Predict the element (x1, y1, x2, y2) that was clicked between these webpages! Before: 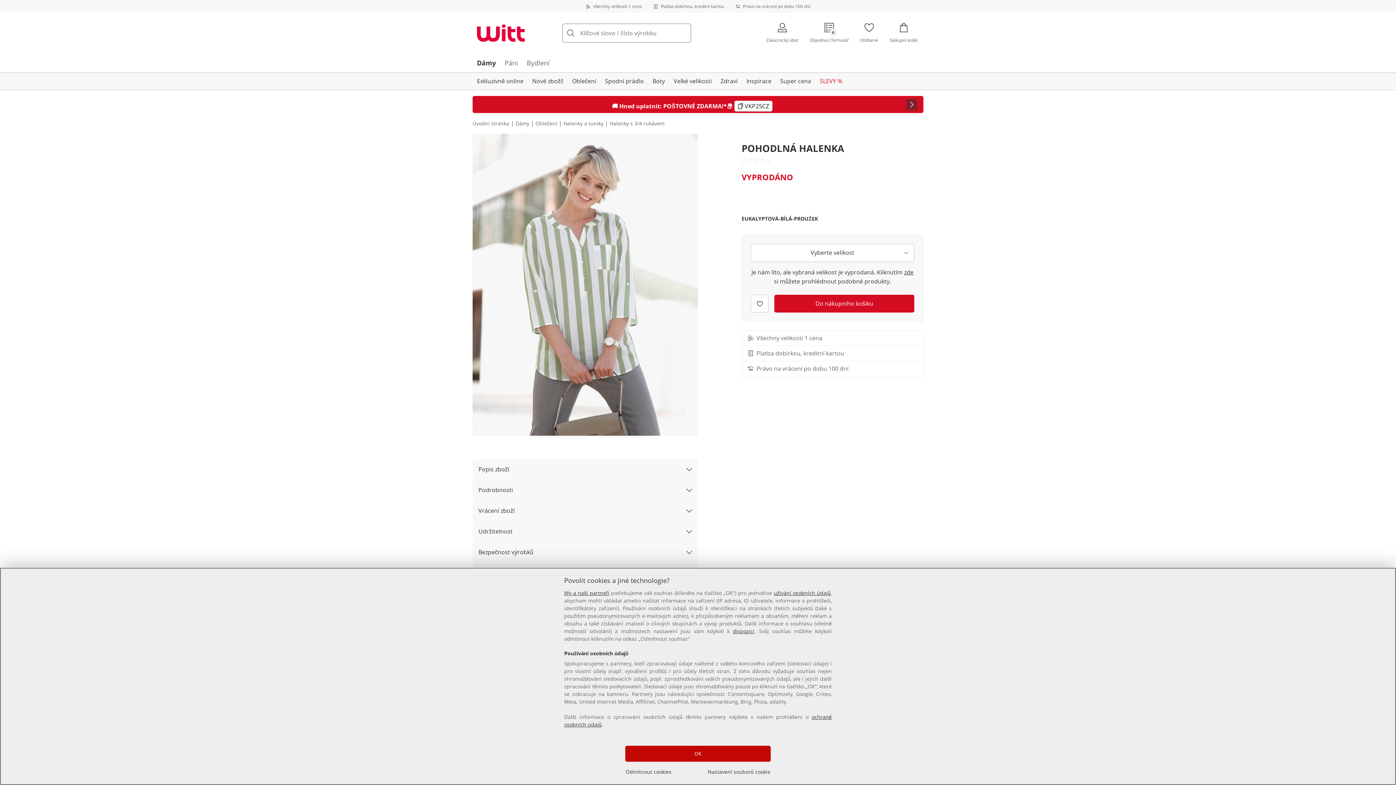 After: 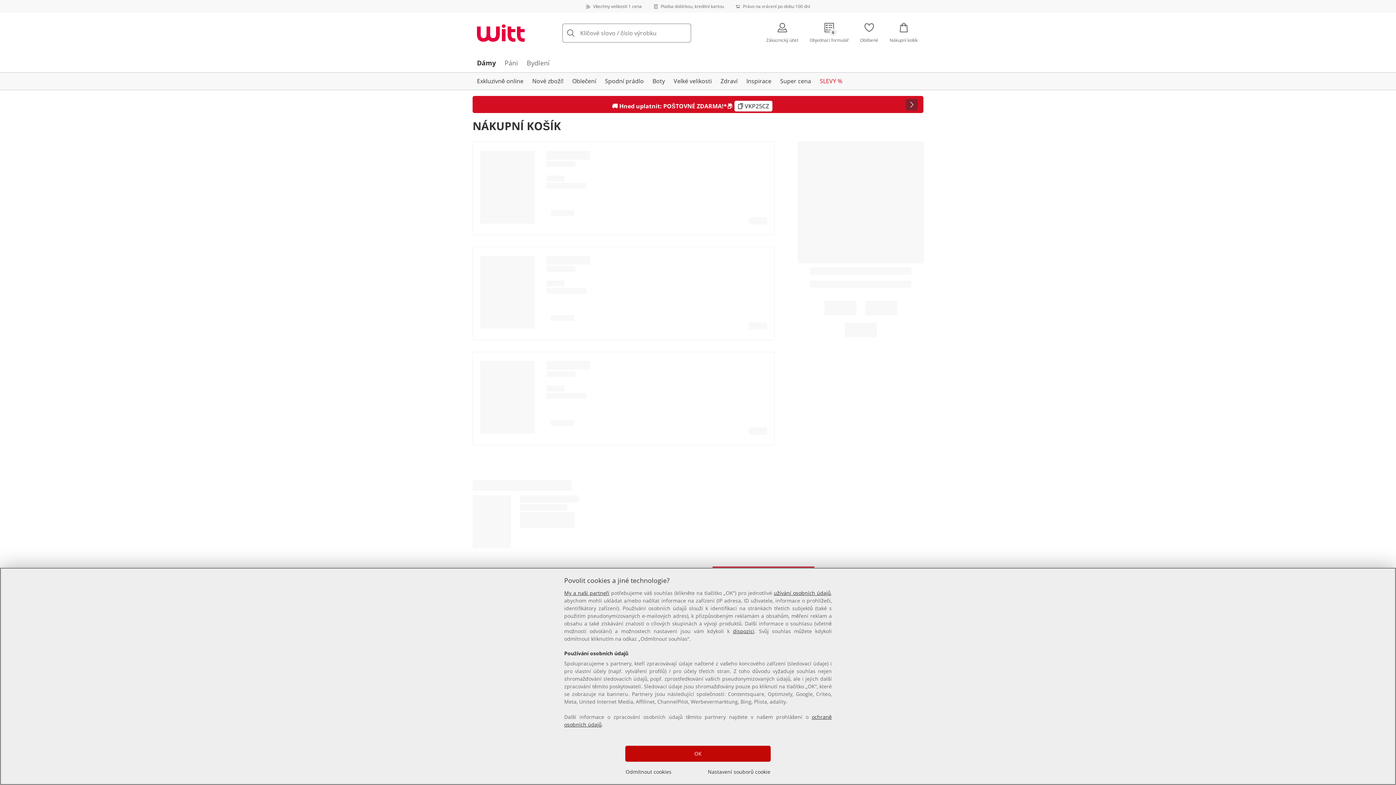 Action: bbox: (884, 12, 923, 53) label: Nákupní košík